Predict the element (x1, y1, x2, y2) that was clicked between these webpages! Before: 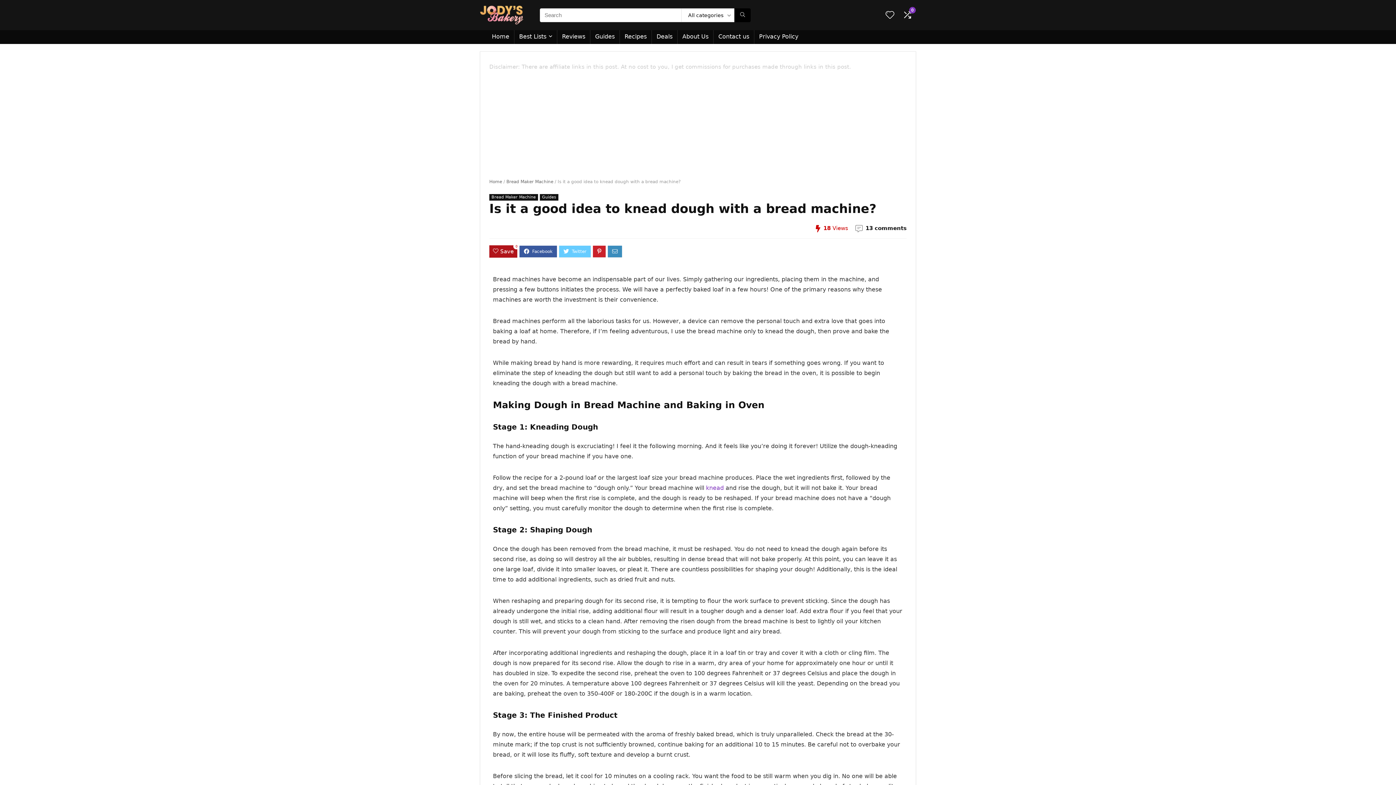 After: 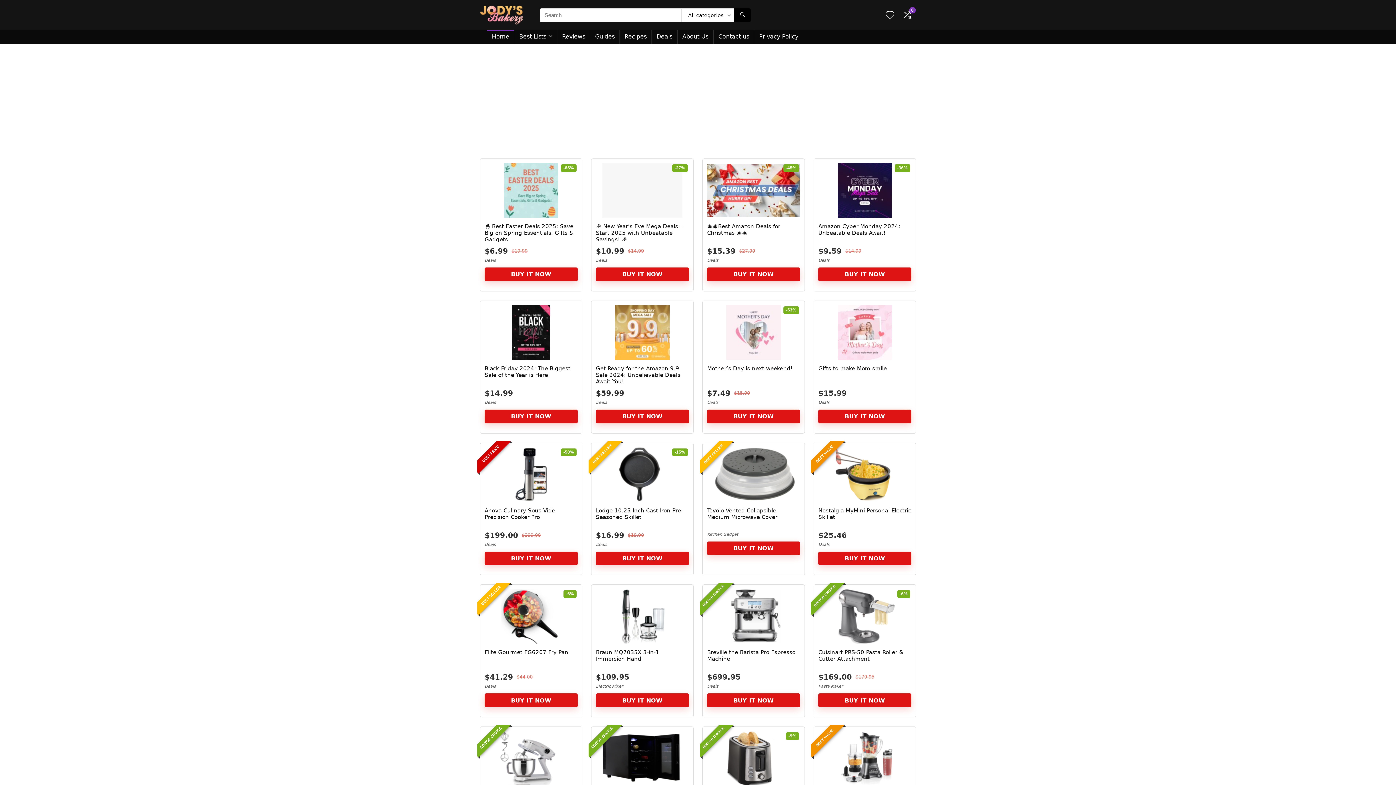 Action: bbox: (480, 2, 523, 8)